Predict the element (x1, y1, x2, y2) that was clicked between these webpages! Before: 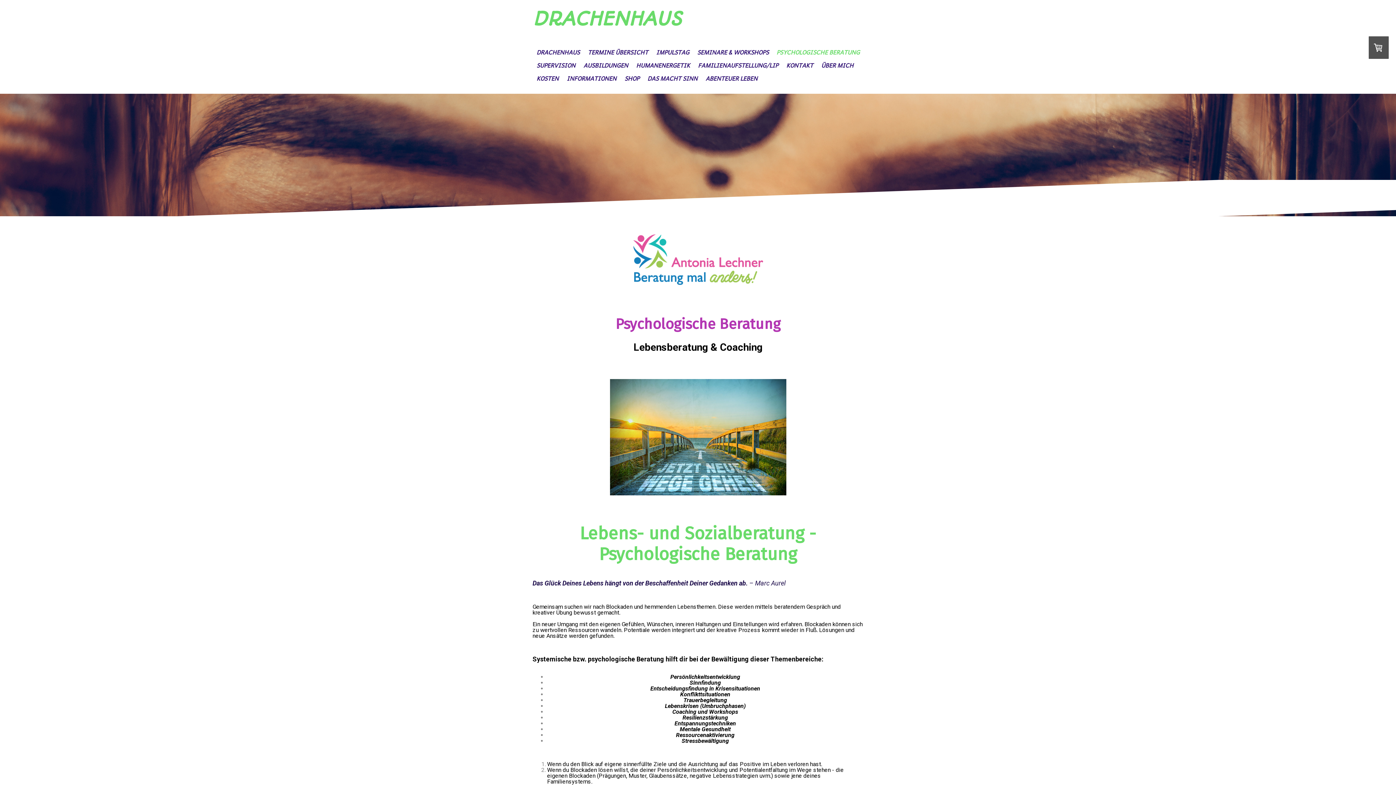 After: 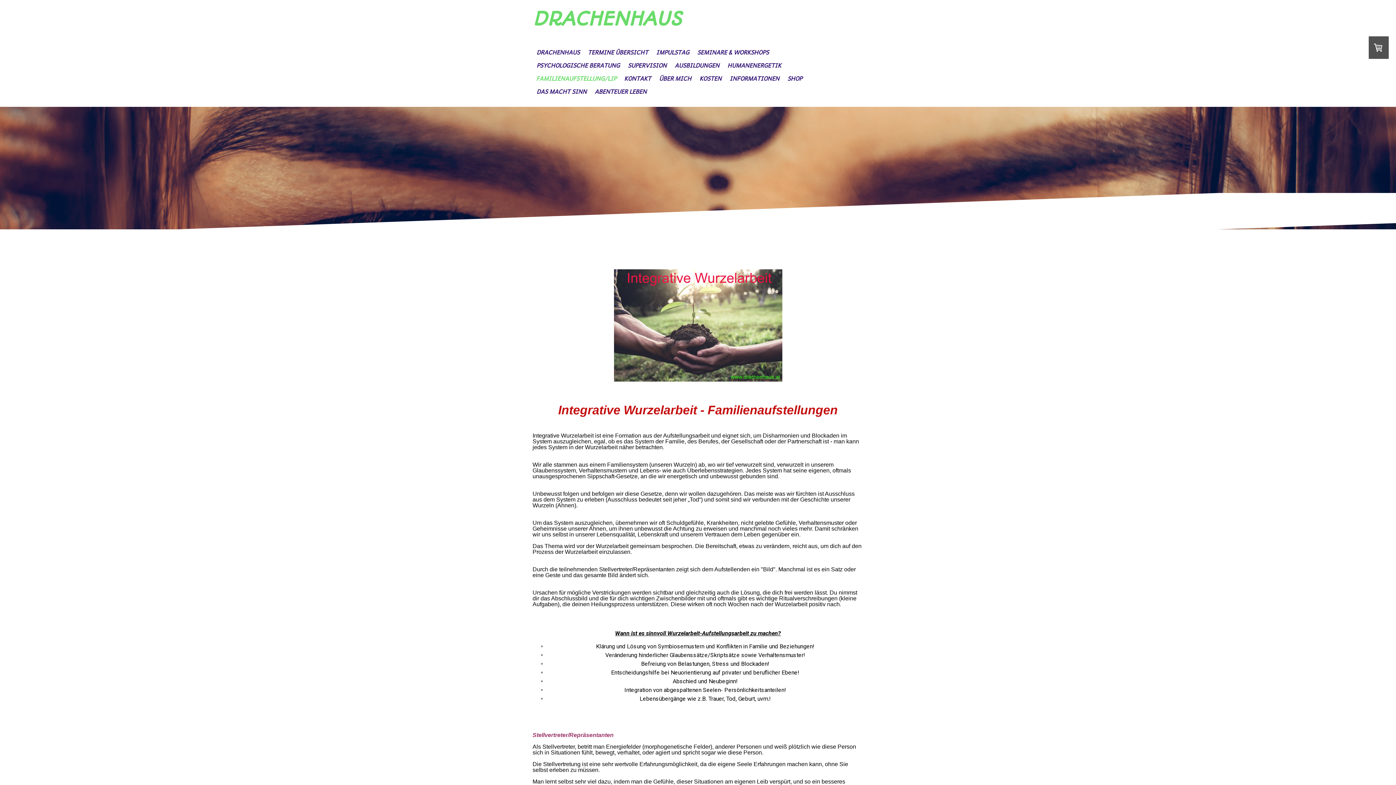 Action: bbox: (694, 58, 782, 71) label: FAMILIENAUFSTELLUNG/LIP